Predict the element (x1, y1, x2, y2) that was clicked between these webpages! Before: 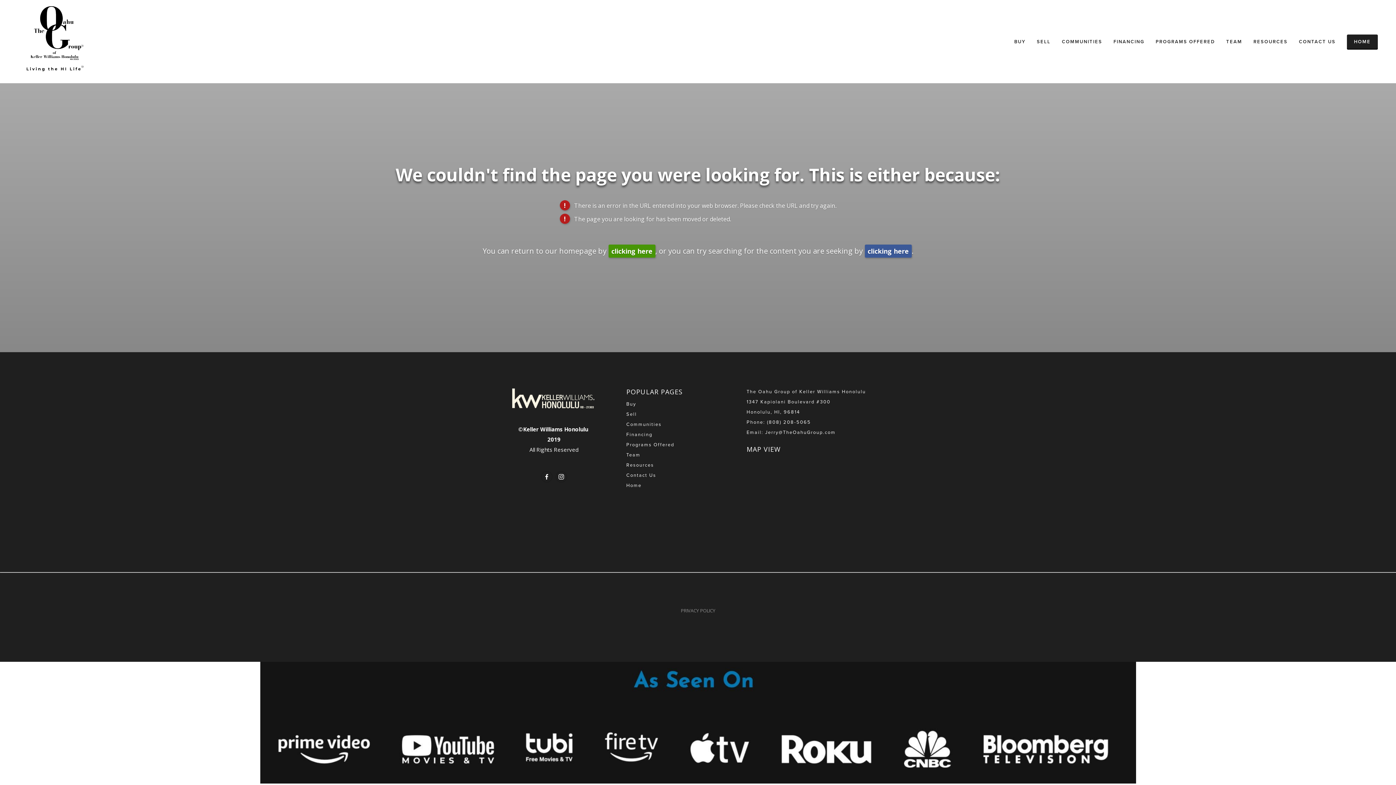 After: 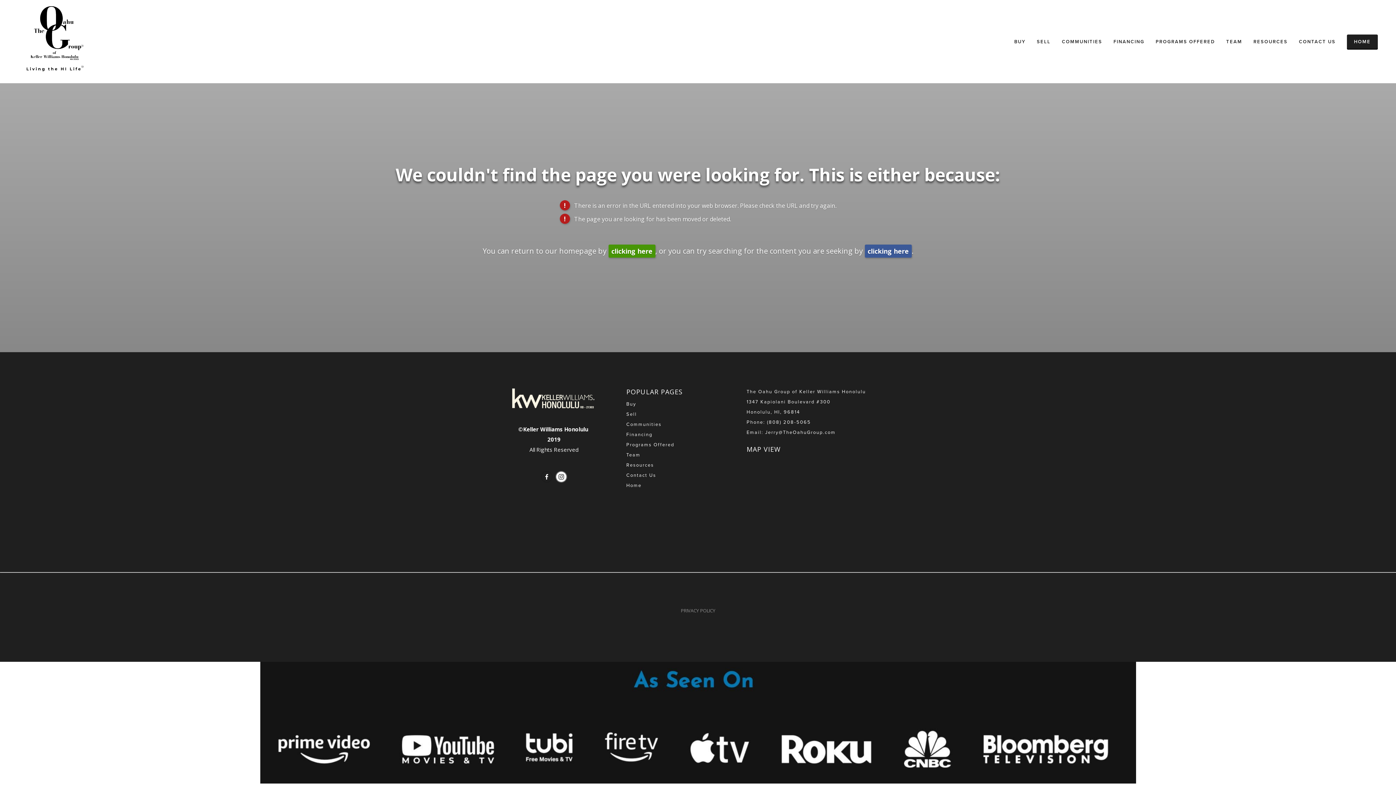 Action: label: Instagram (opens in new tab) bbox: (555, 471, 567, 483)